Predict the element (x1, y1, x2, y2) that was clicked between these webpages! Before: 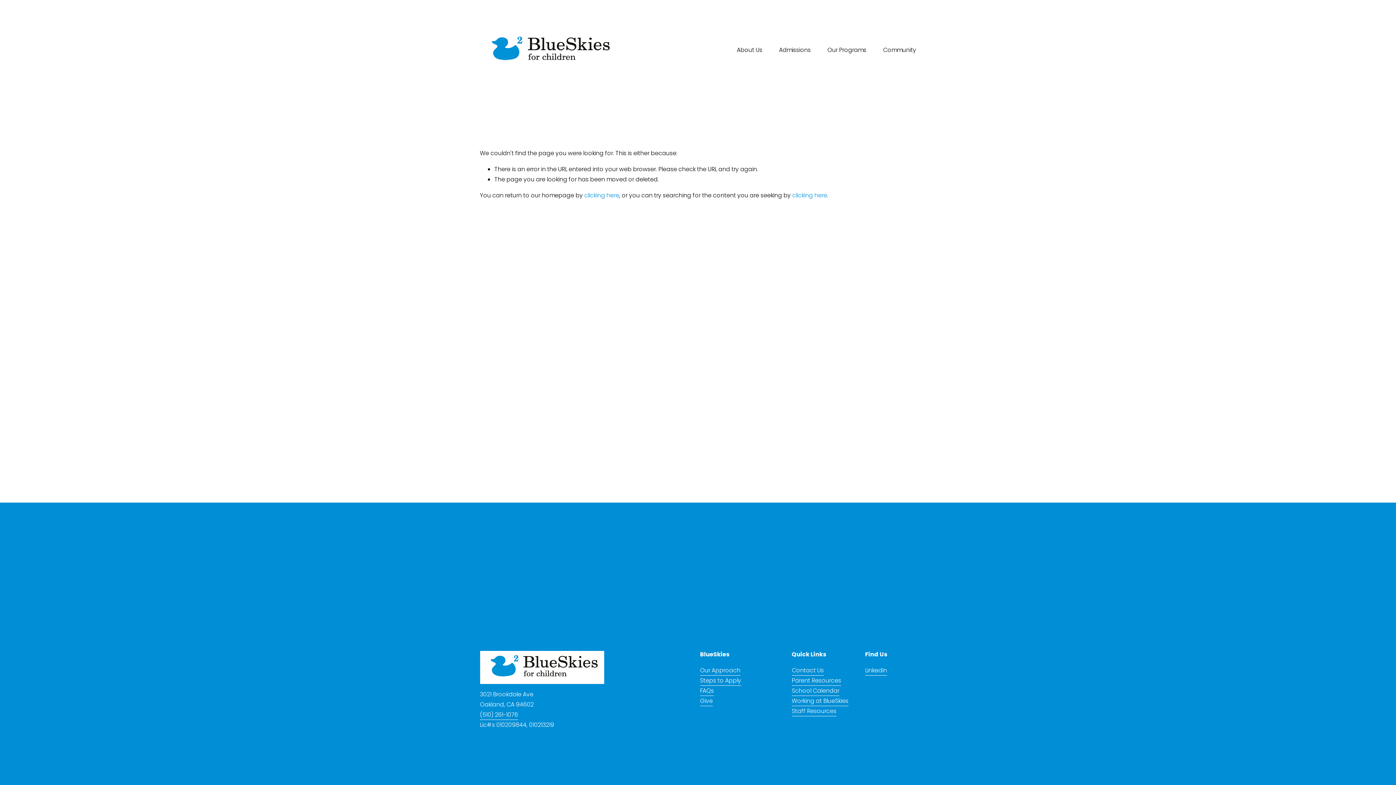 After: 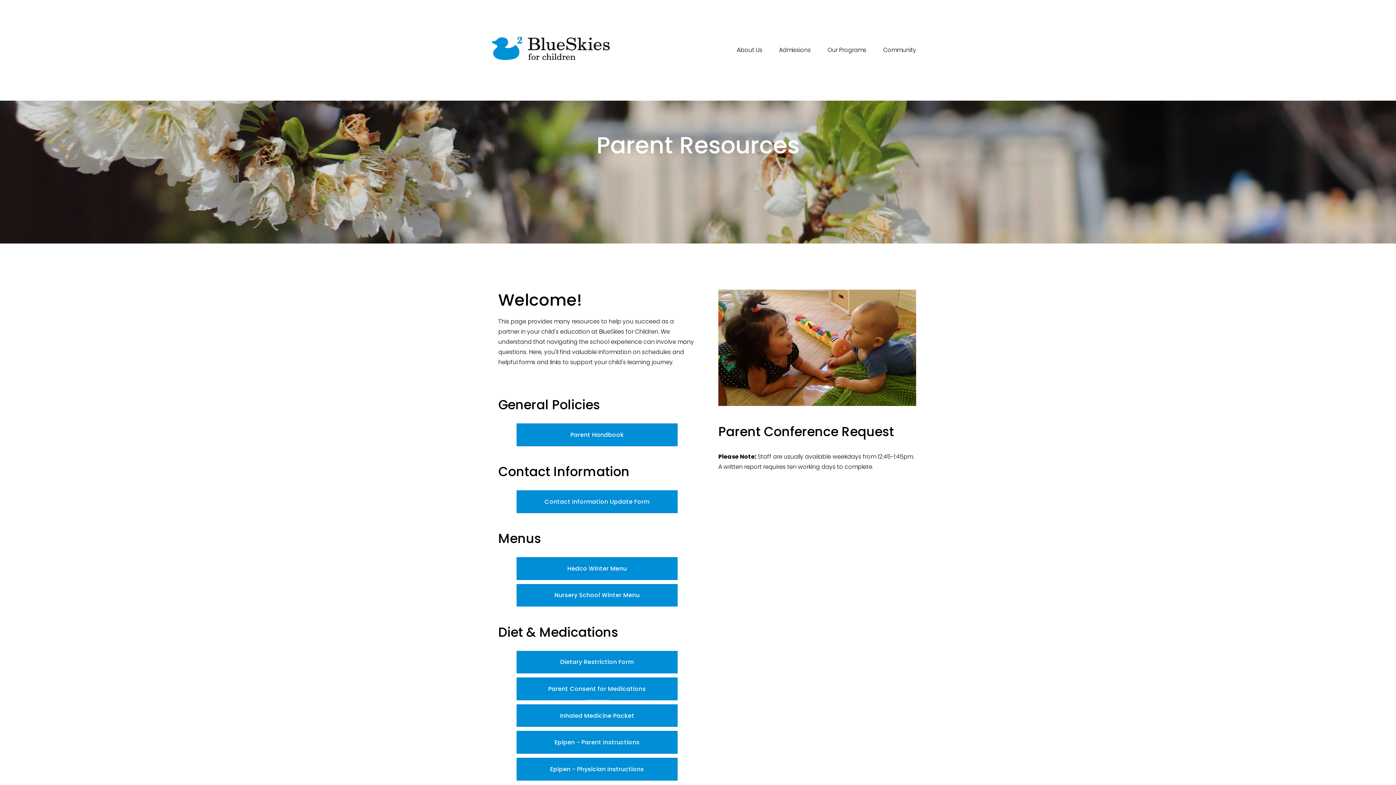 Action: label: Parent Resources bbox: (791, 675, 841, 686)